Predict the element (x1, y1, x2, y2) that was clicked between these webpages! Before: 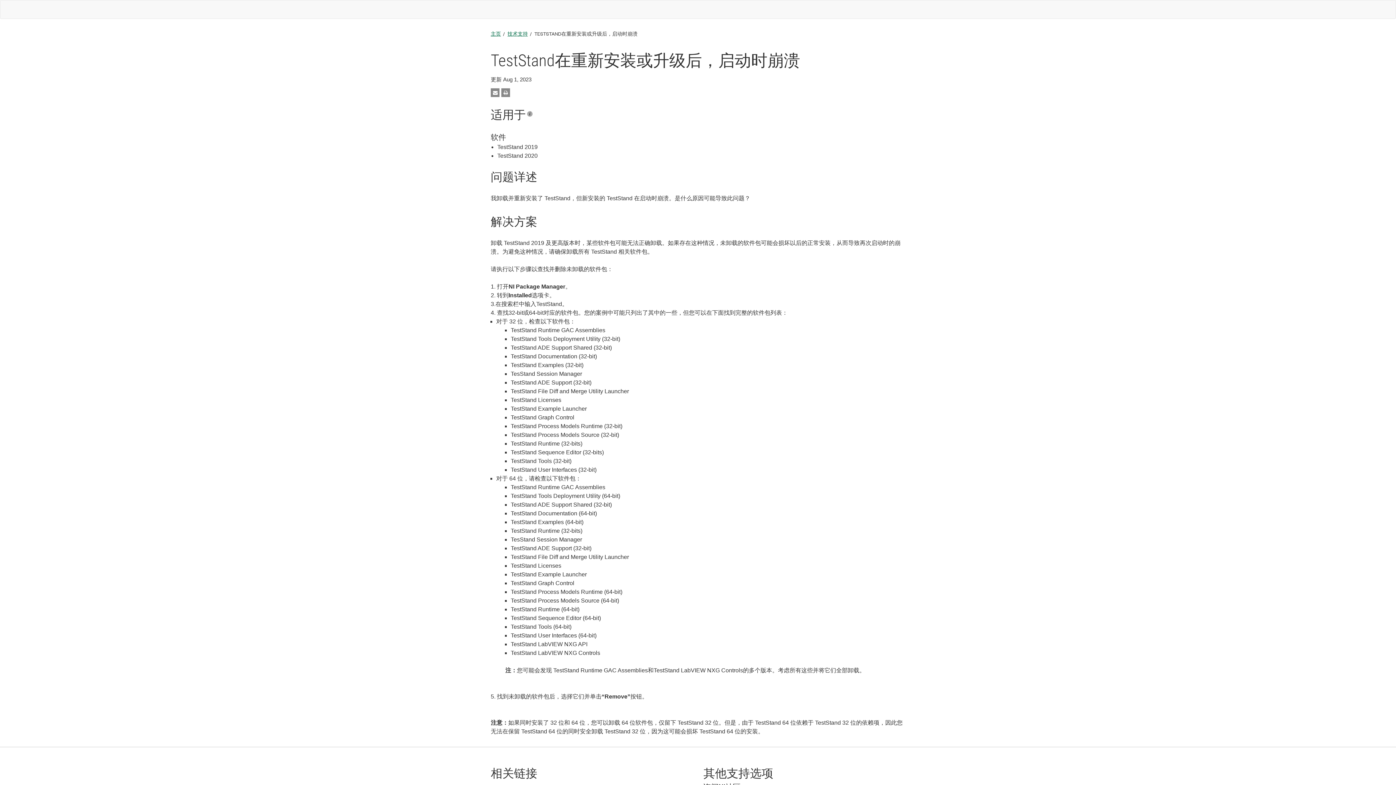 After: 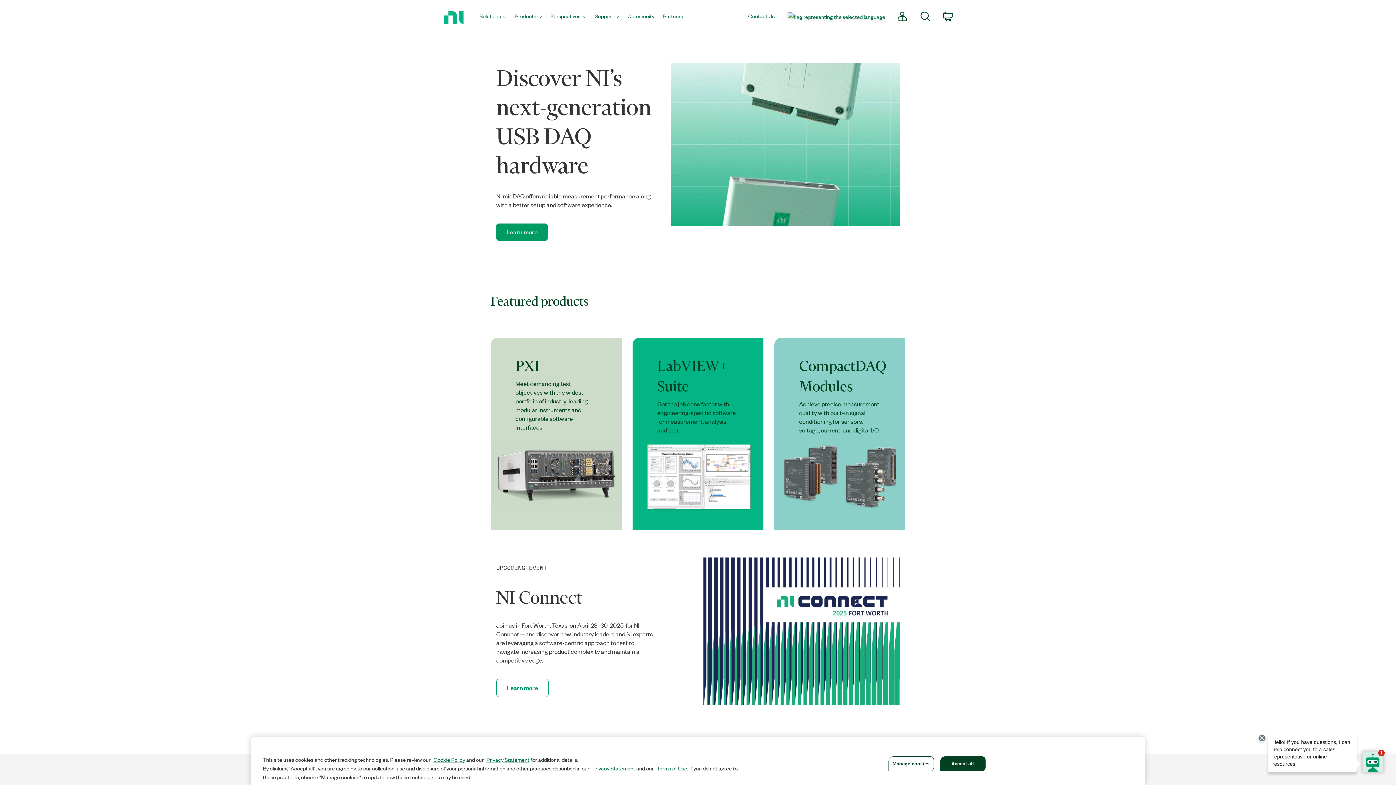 Action: bbox: (0, 0, 9, 18)